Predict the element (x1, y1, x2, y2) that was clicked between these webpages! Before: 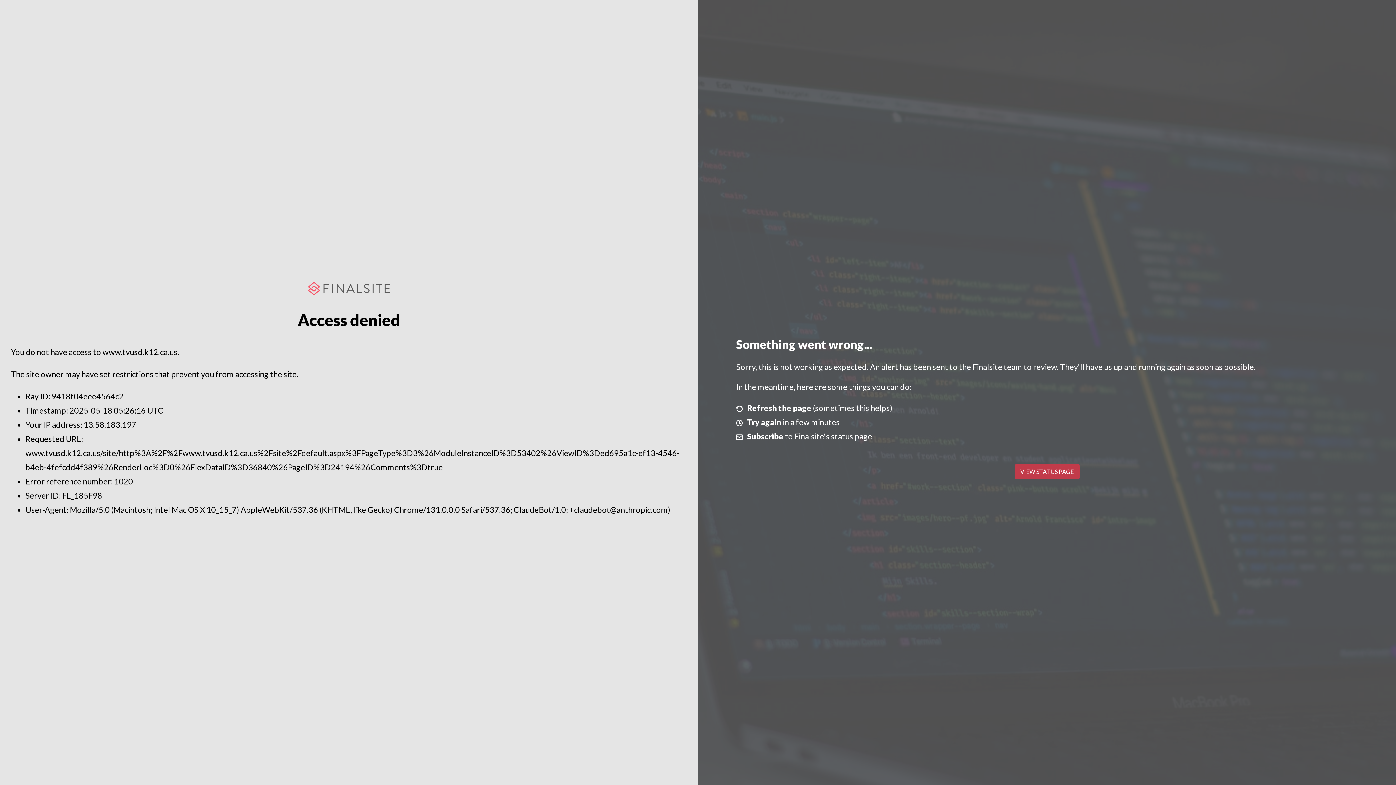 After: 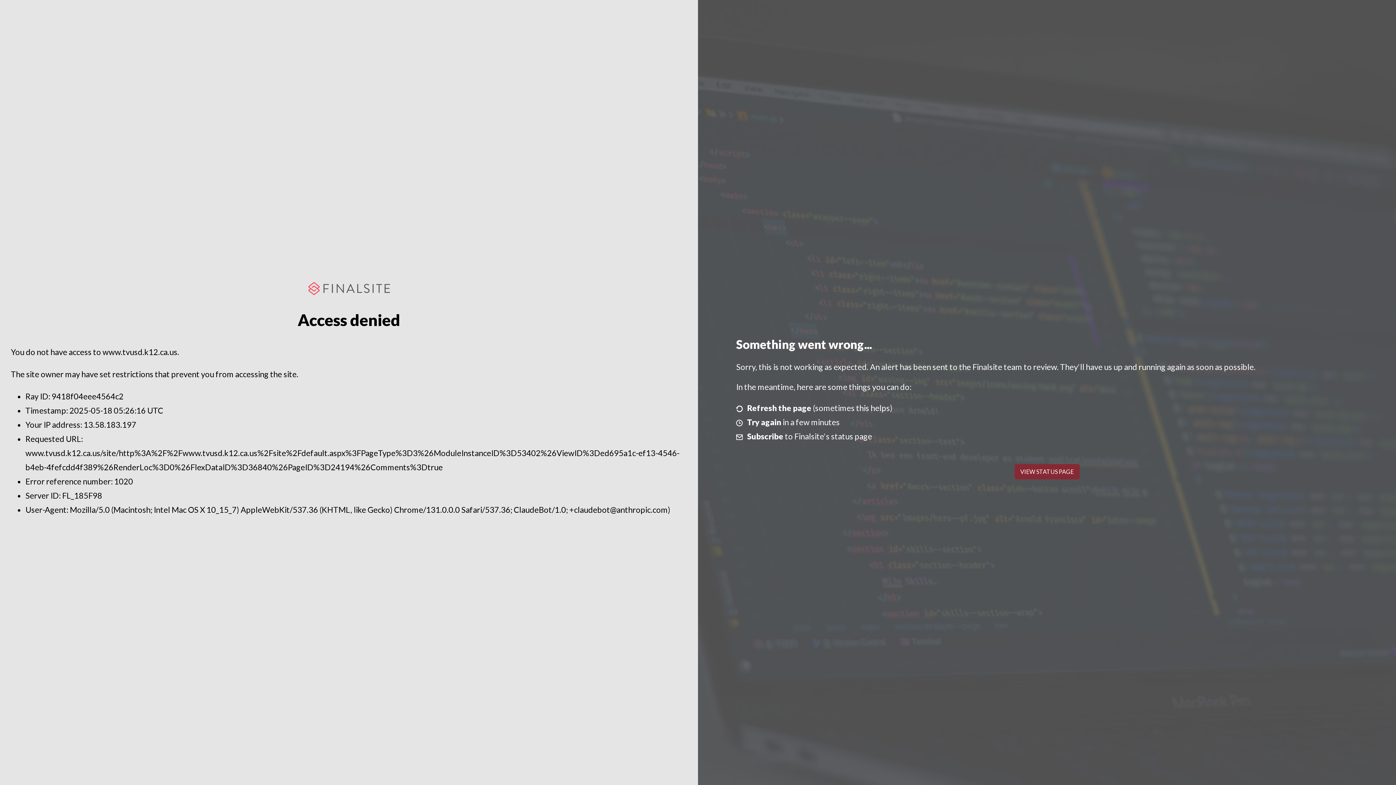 Action: bbox: (1014, 464, 1079, 479) label: VIEW STATUS PAGE